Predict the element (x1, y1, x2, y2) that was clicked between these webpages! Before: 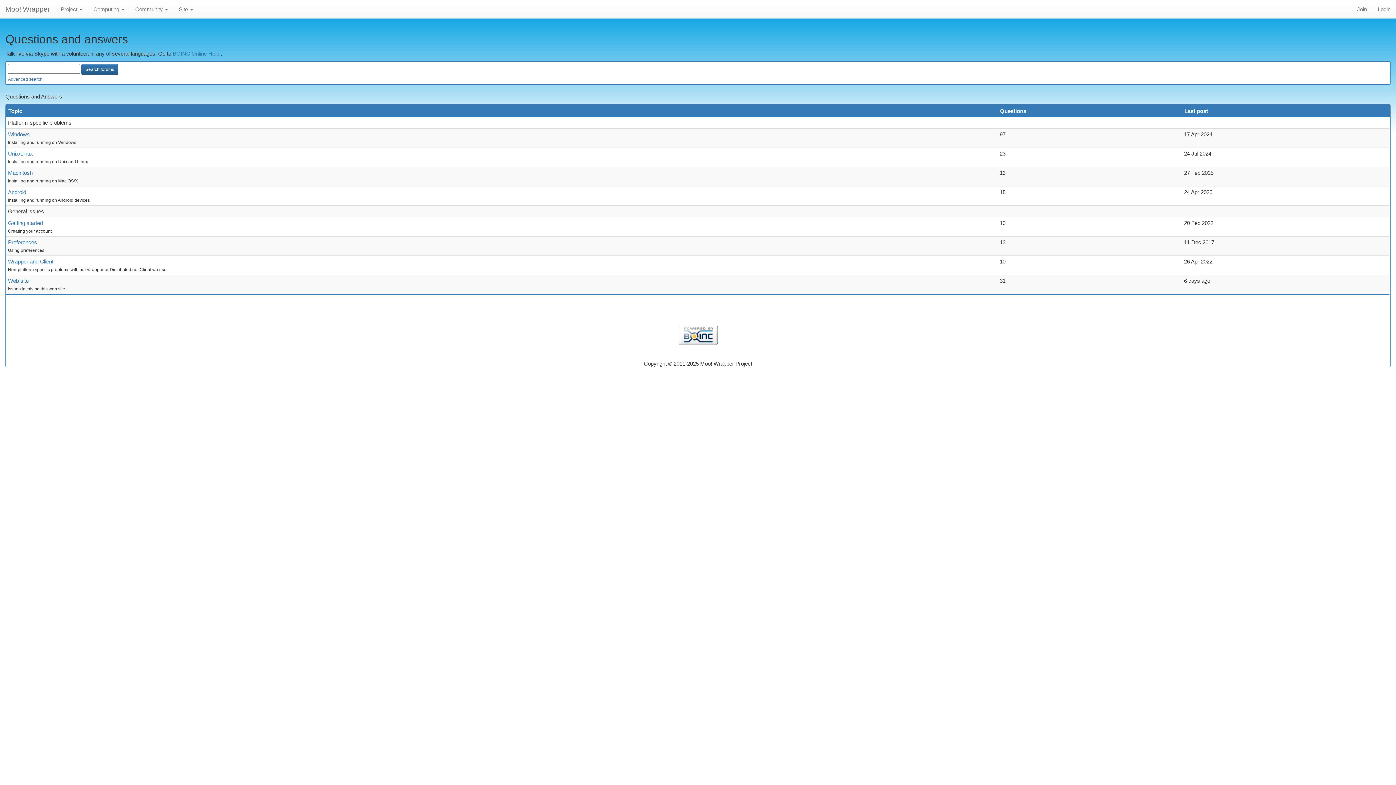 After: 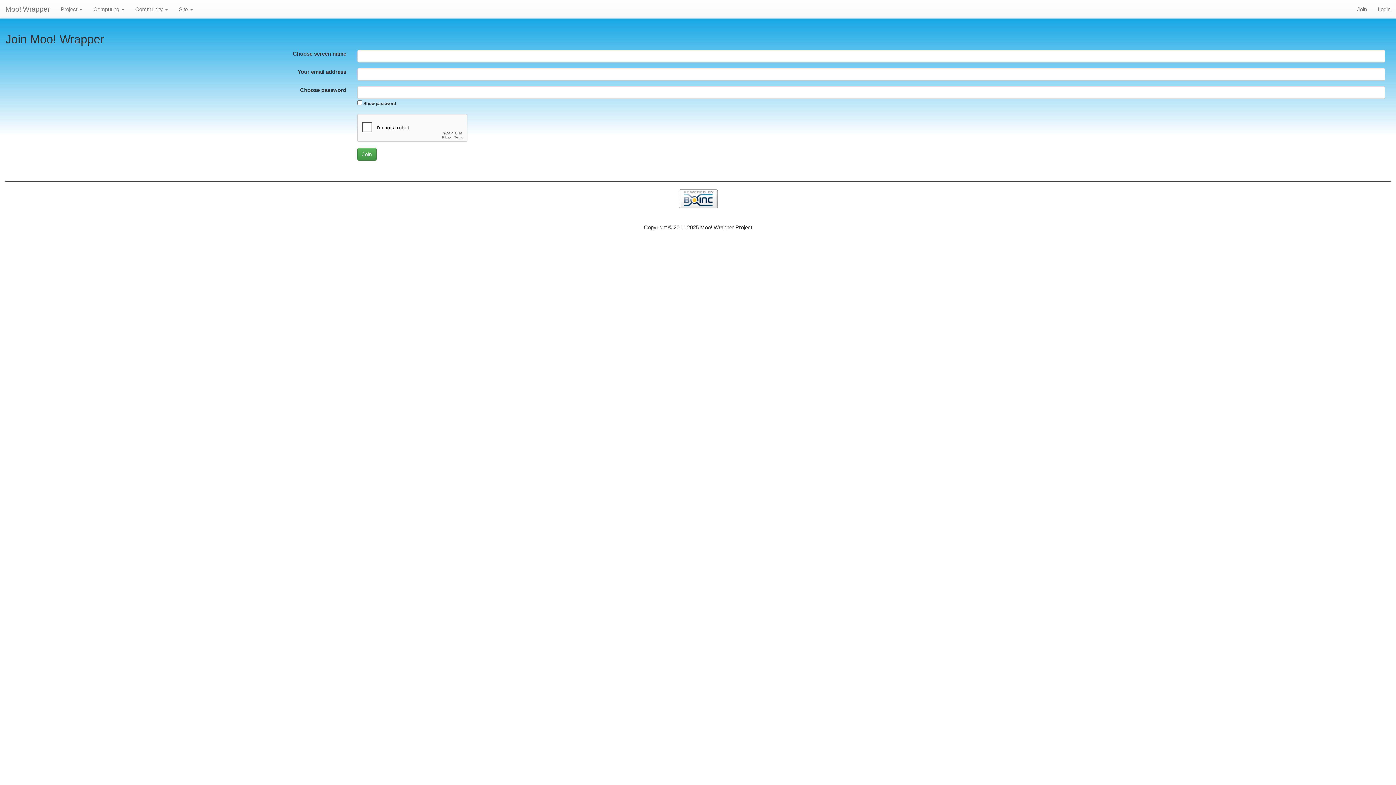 Action: label: Join bbox: (1352, 0, 1372, 18)